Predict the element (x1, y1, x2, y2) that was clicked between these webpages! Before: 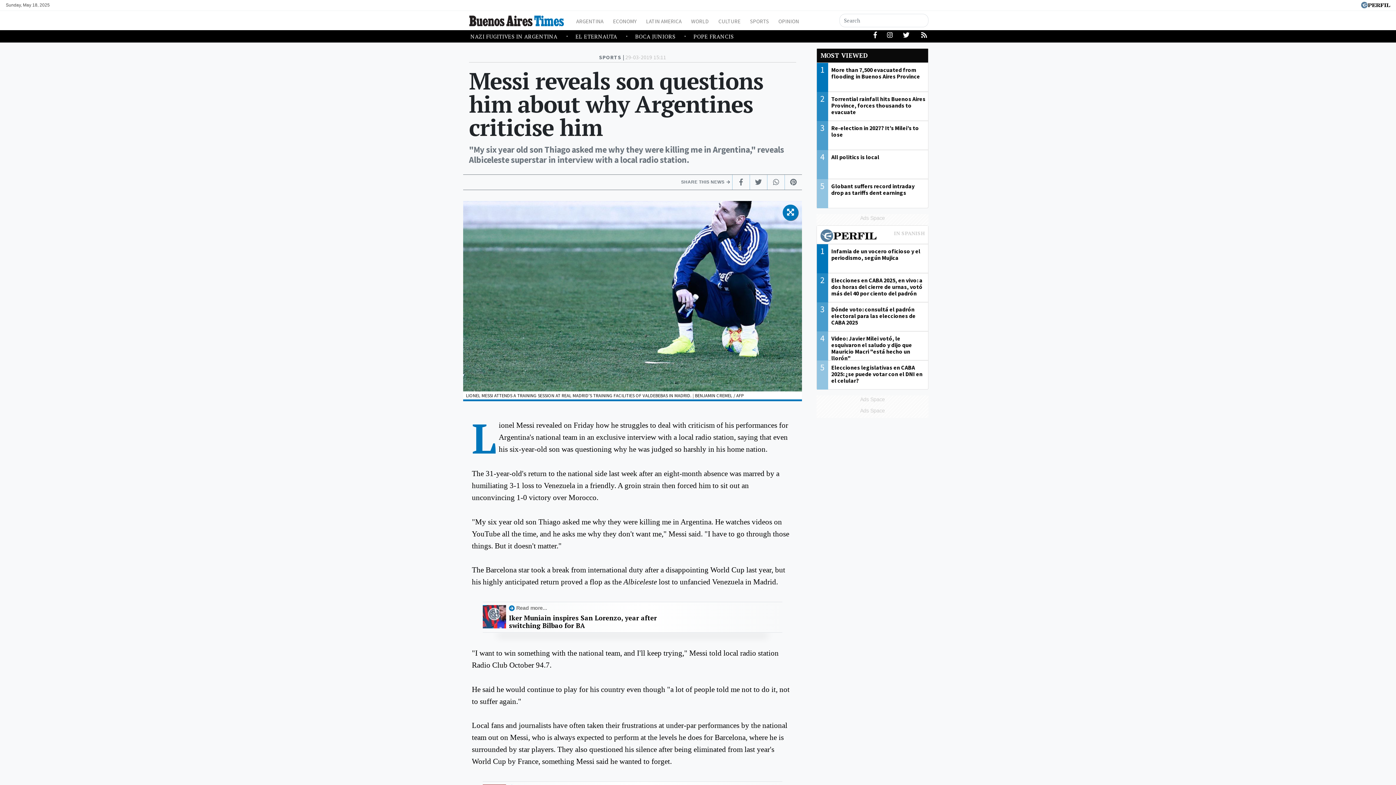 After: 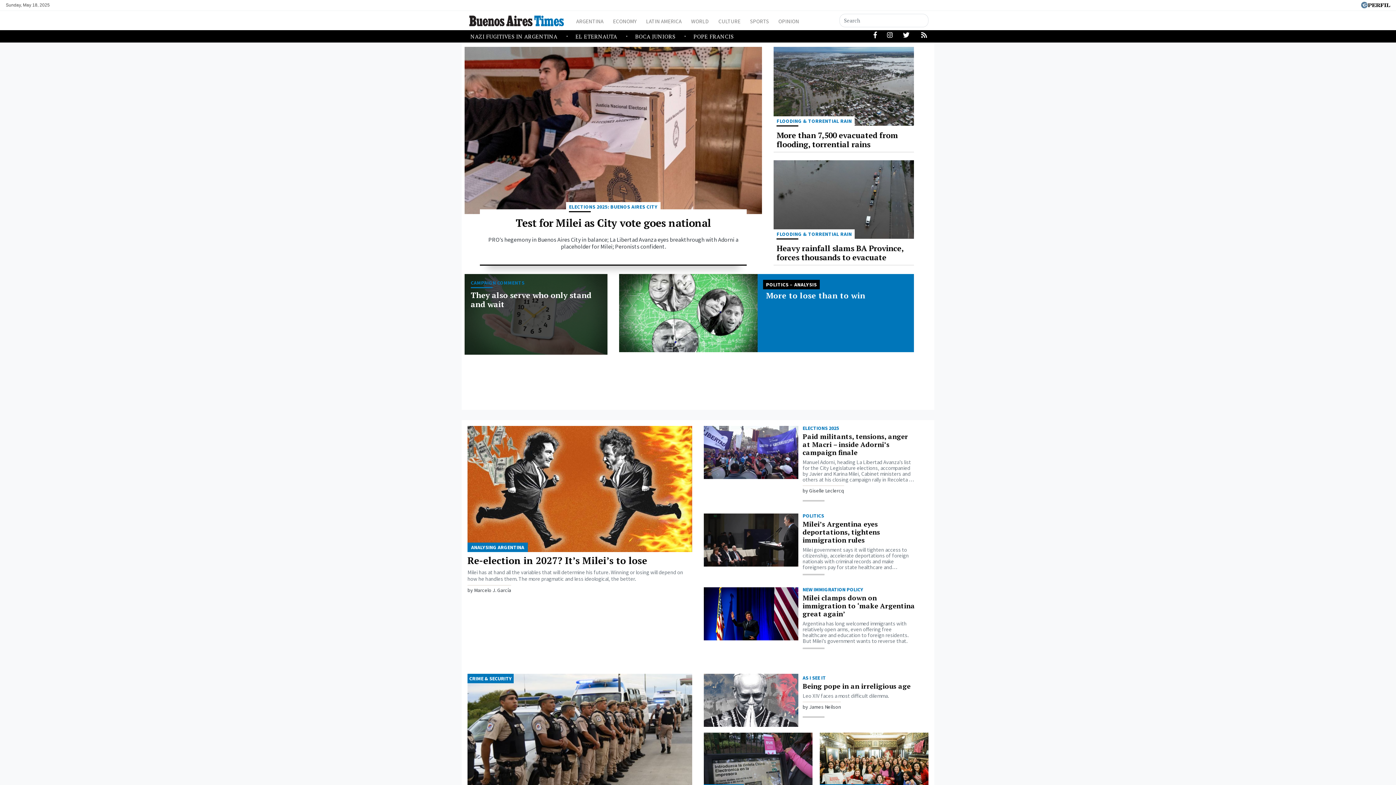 Action: bbox: (467, 12, 565, 28)